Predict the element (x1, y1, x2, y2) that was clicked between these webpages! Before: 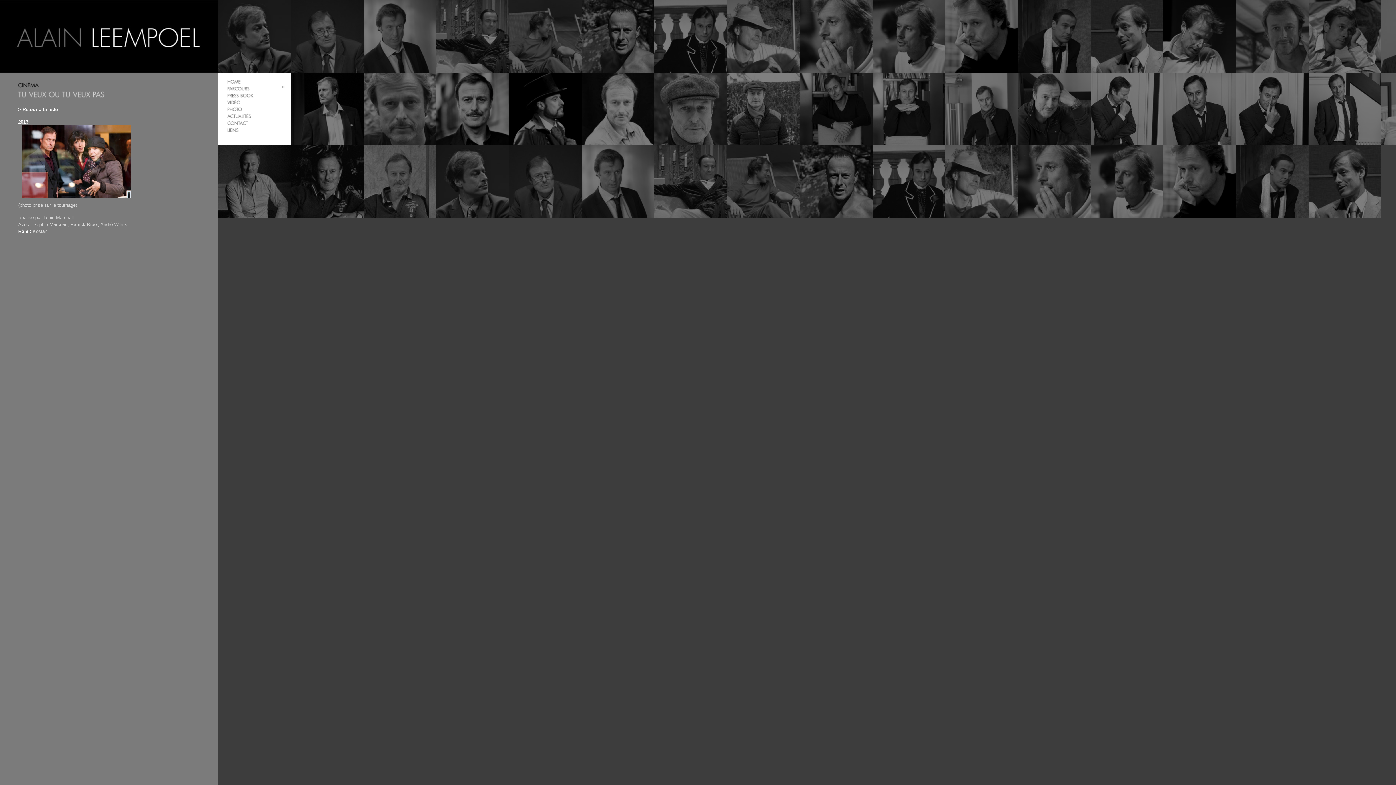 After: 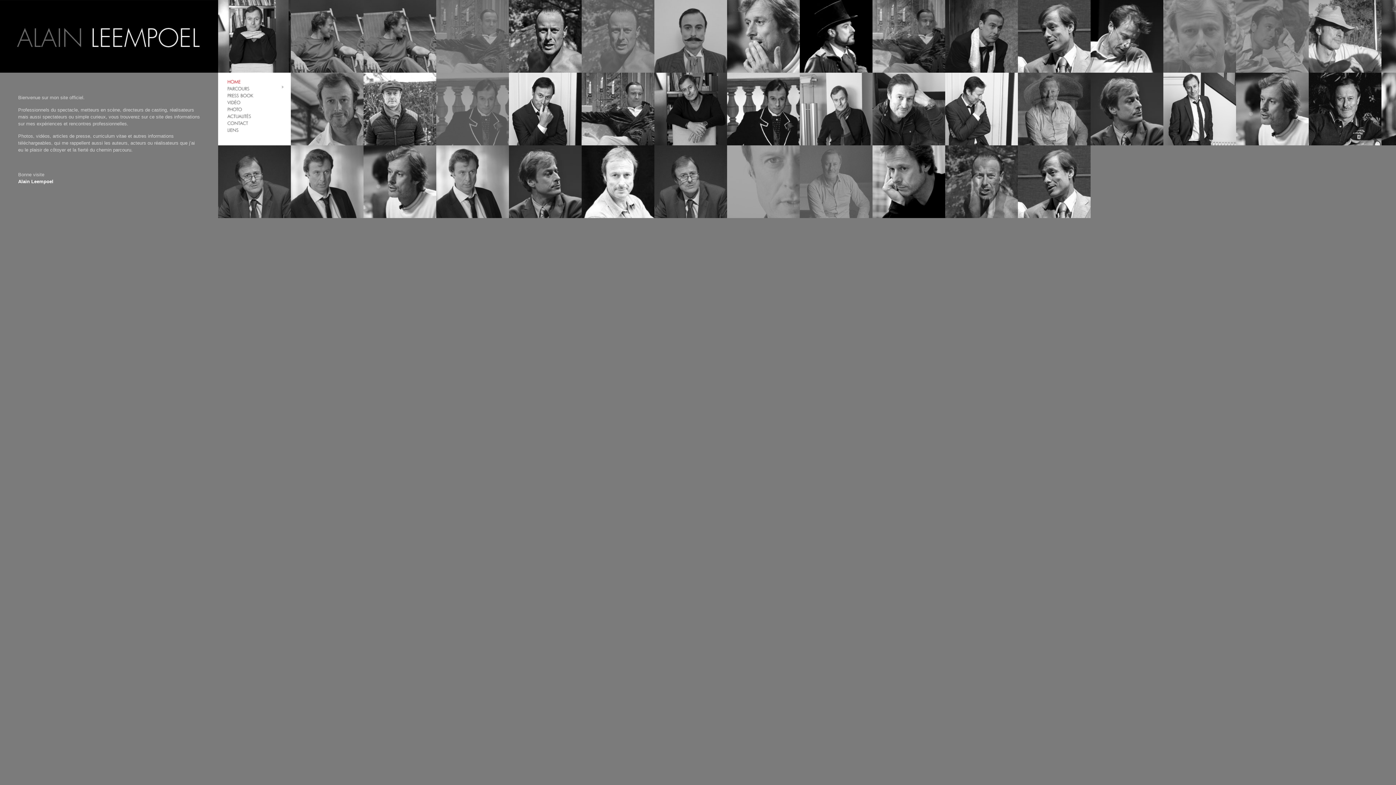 Action: bbox: (0, 0, 218, 72) label: ADDICTS,LENOUVEAUFILMDETONIEMARSHALLAVECSOPHIEMARCEAUETPATRICKBRUEL|ALAINLEEMPOEL